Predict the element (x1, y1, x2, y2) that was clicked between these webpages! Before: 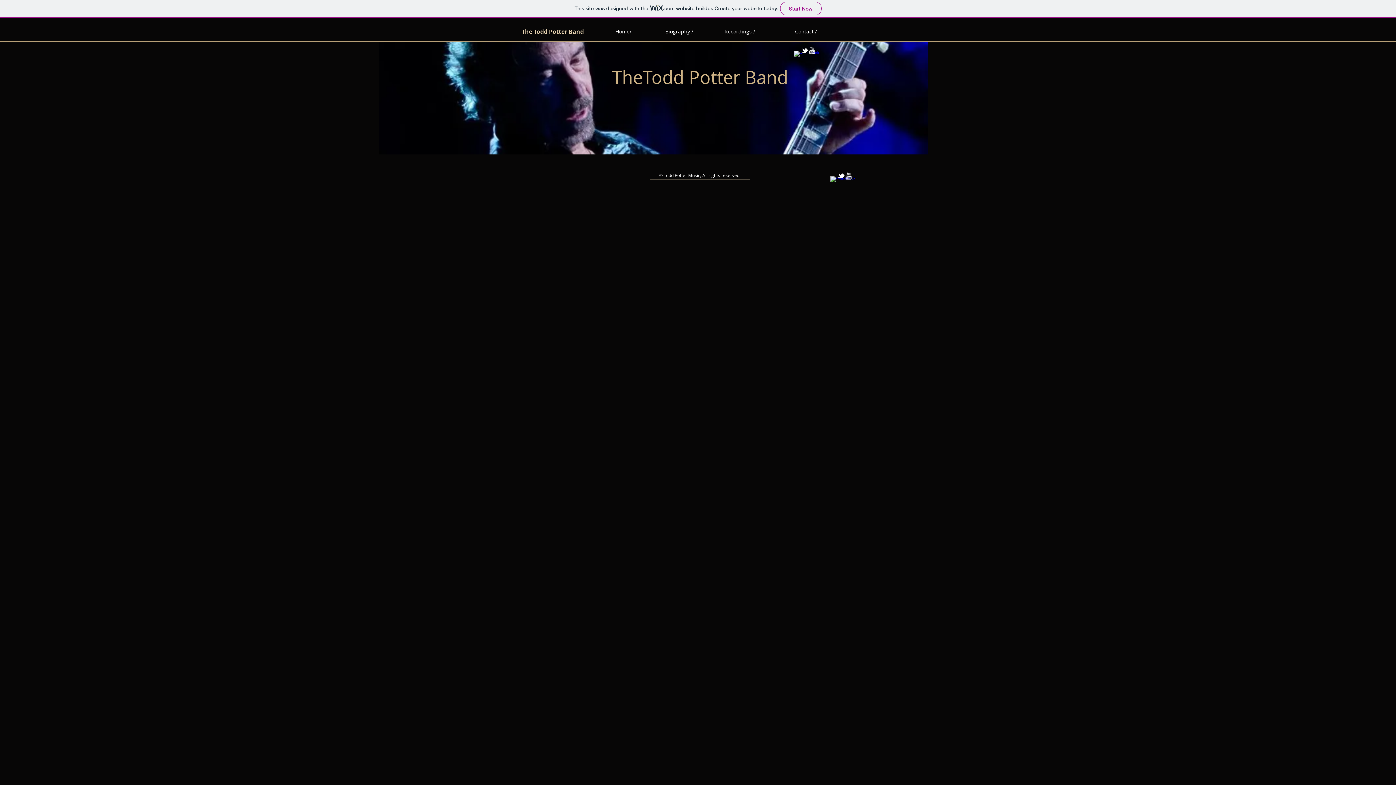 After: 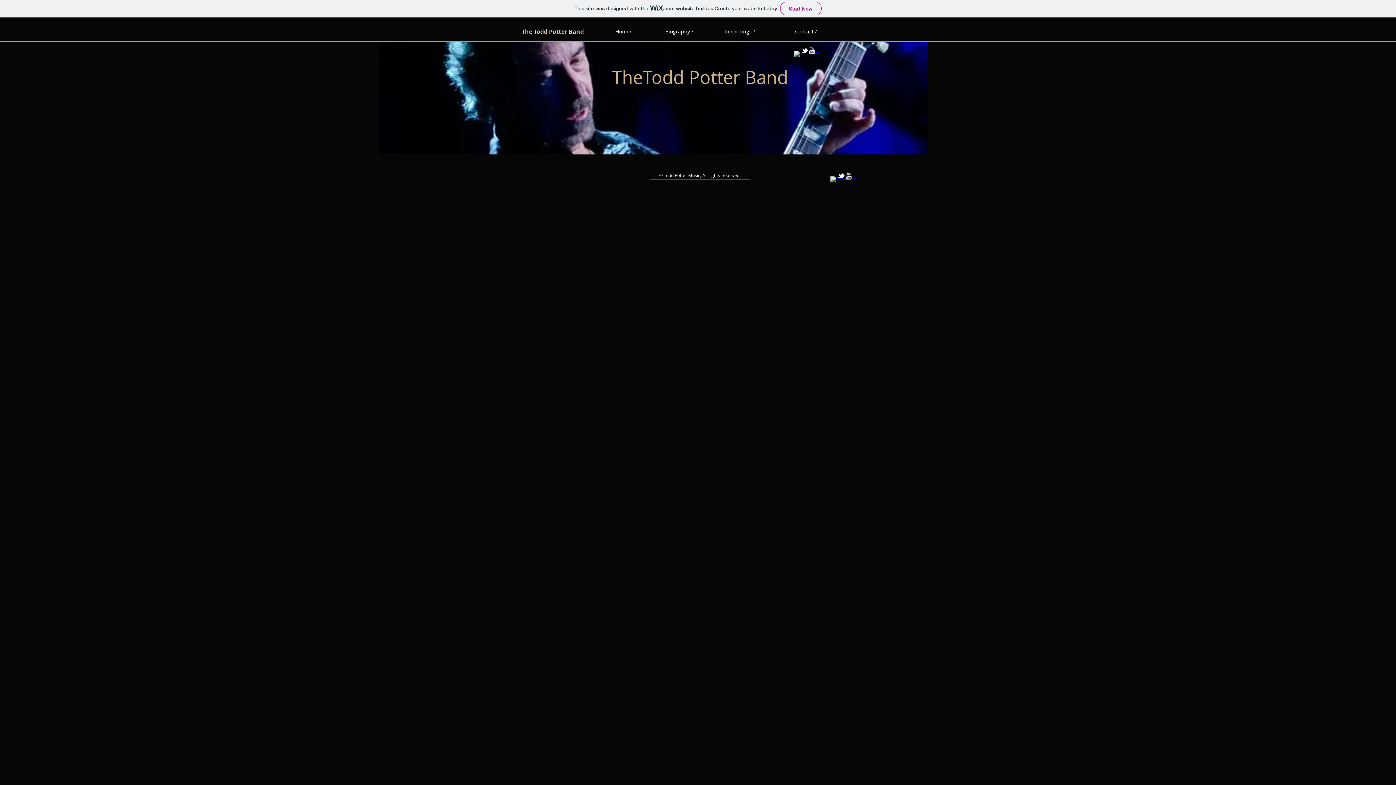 Action: bbox: (794, 50, 801, 58) label: w-facebook